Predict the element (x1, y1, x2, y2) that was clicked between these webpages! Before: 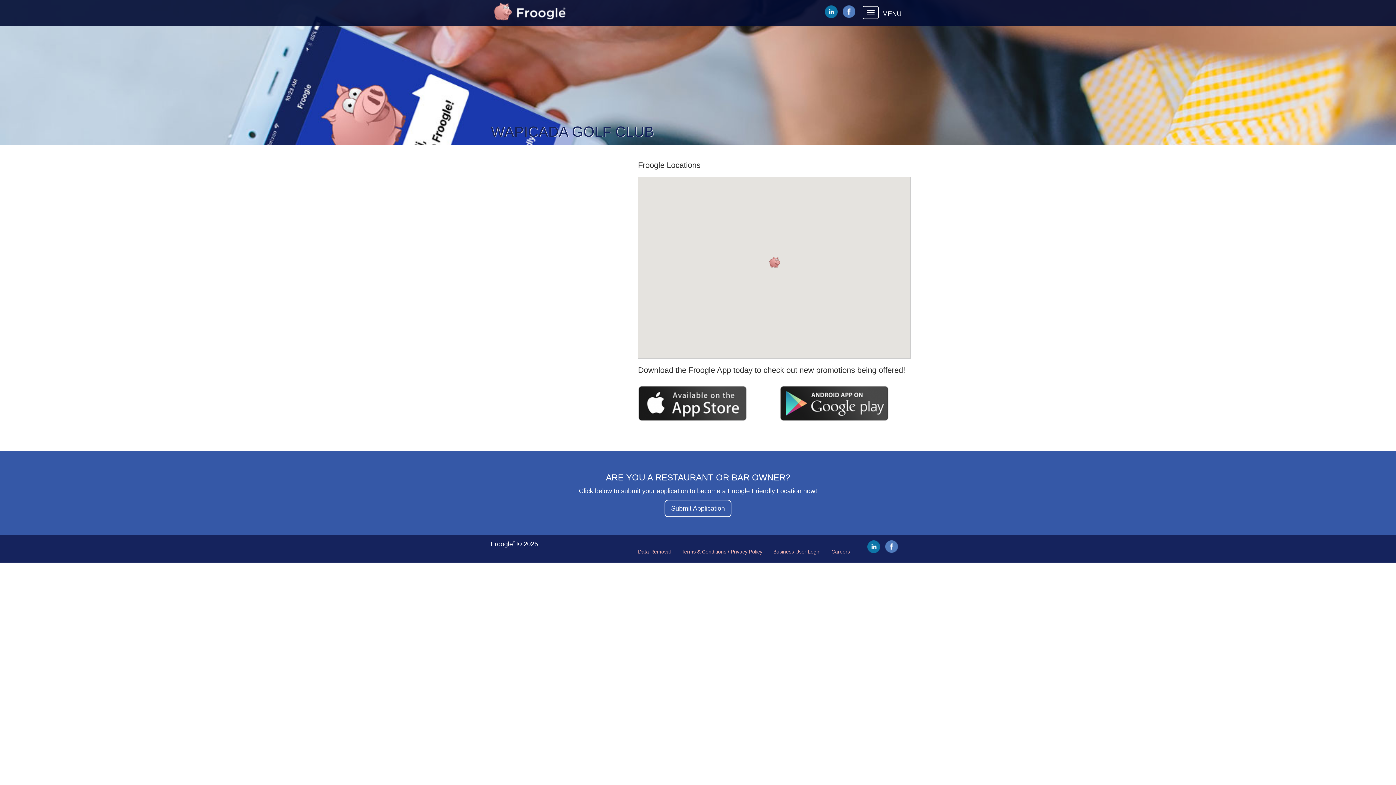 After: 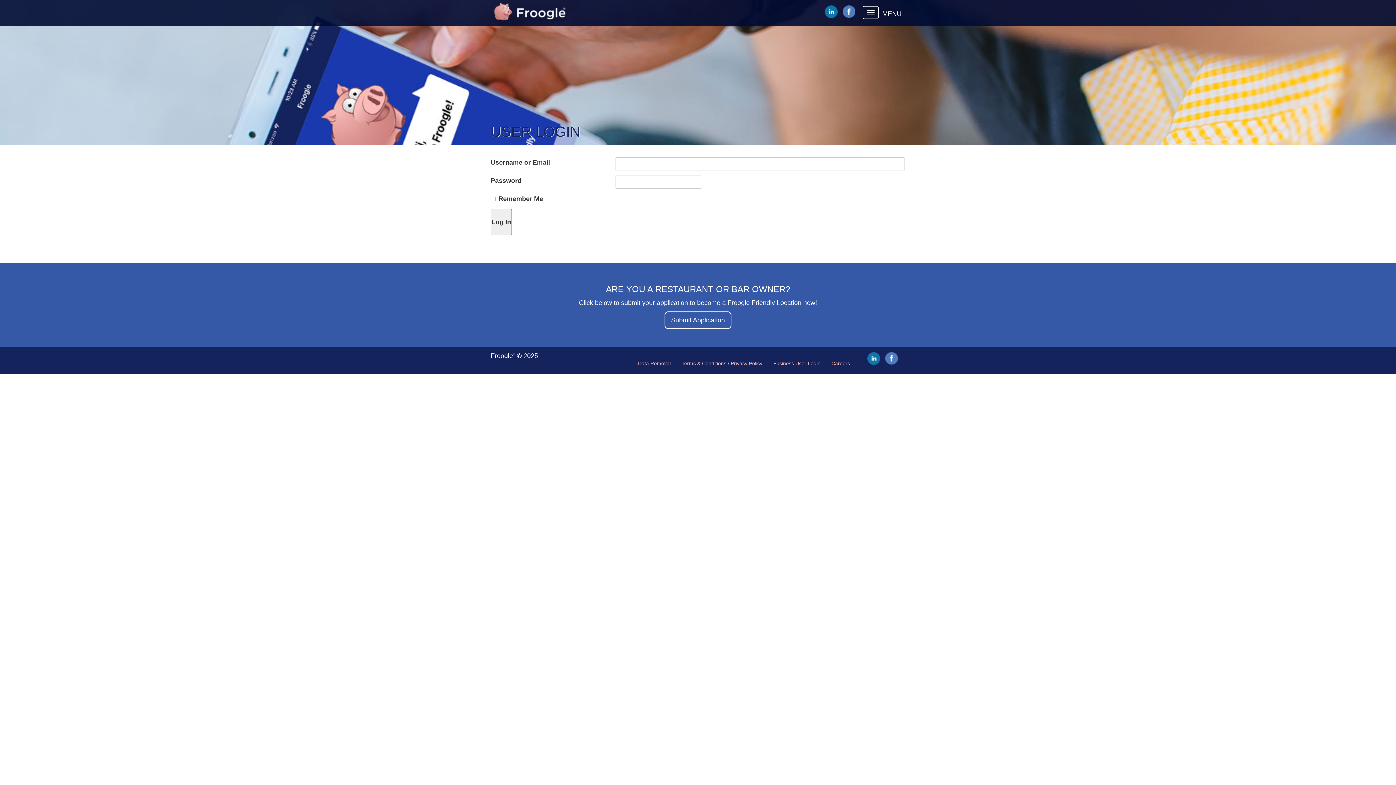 Action: label: Business User Login bbox: (768, 541, 826, 562)